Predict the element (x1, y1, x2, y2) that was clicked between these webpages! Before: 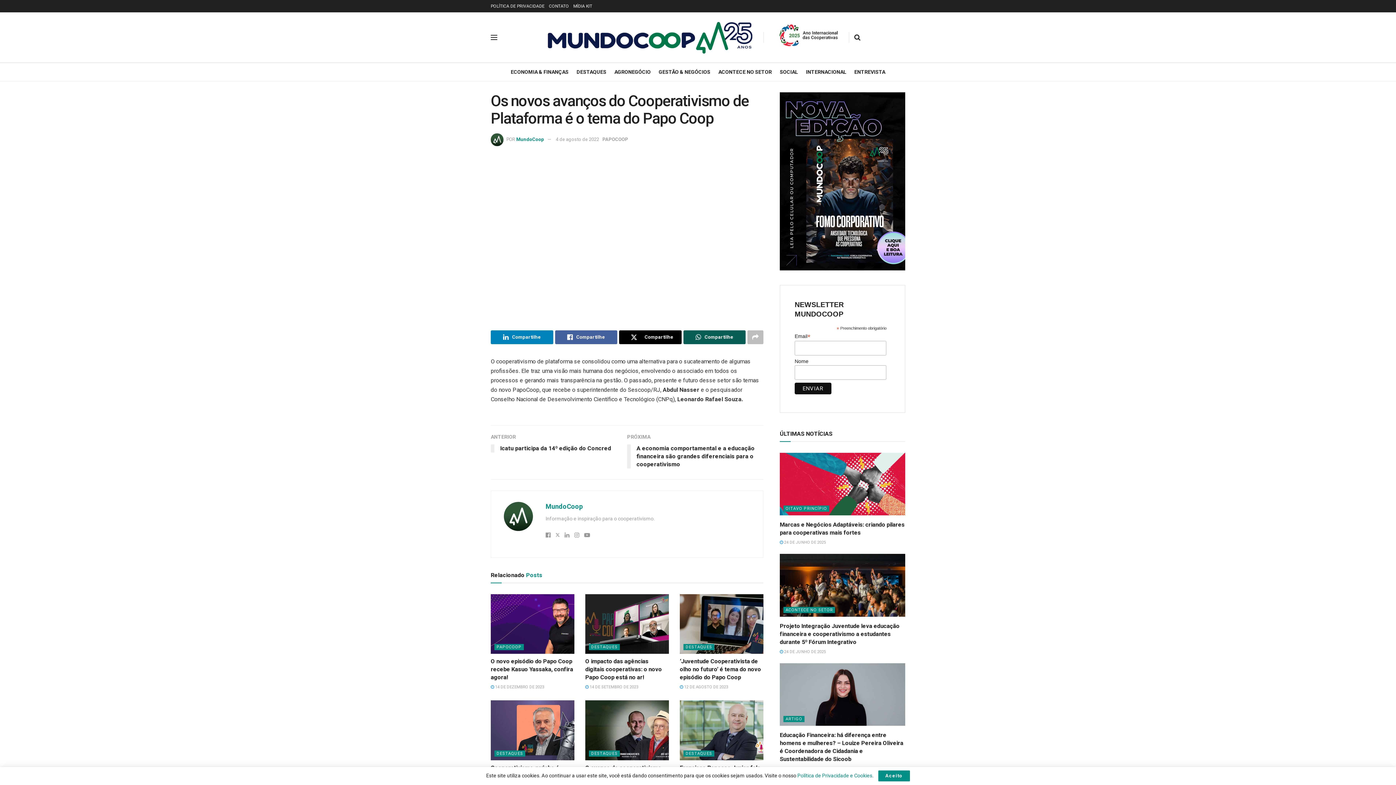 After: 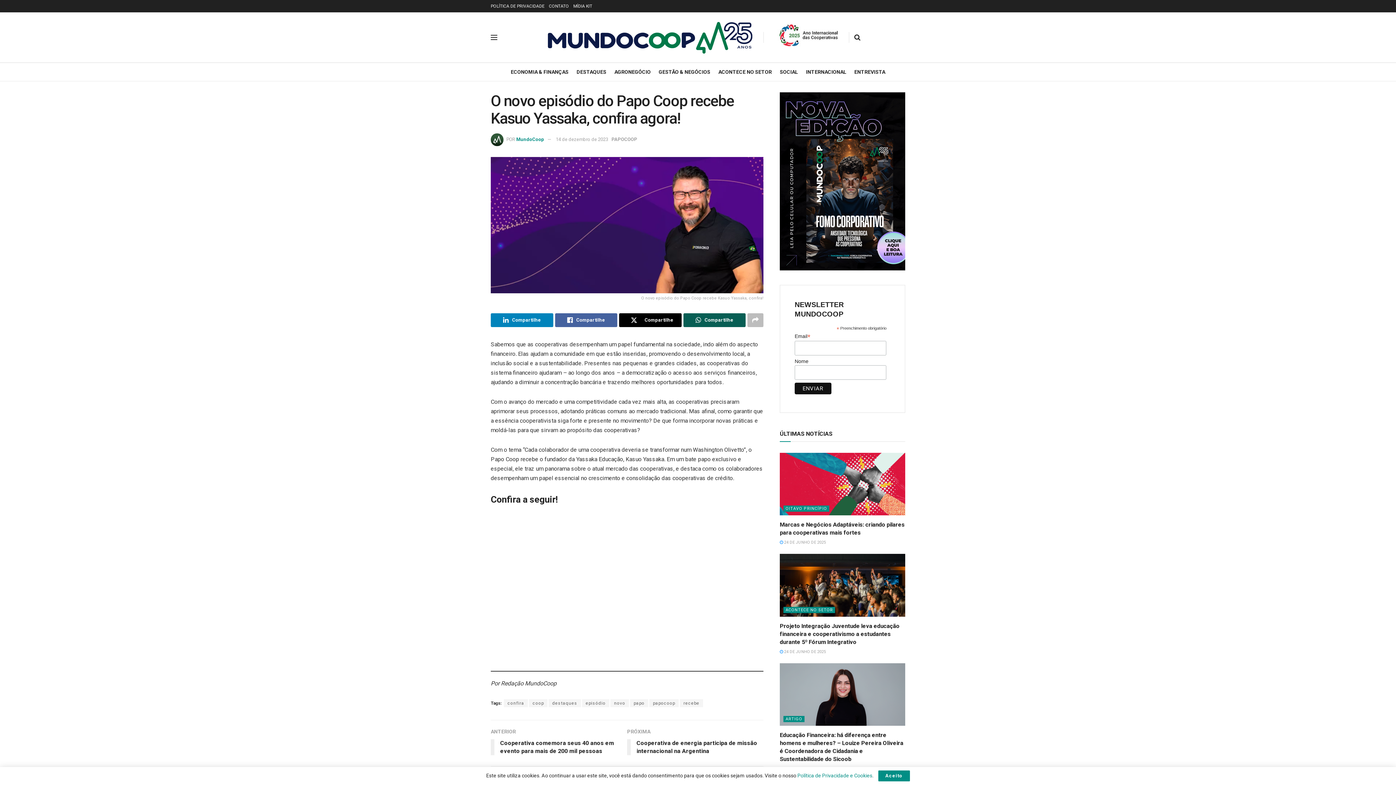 Action: label: O novo episódio do Papo Coop recebe Kasuo Yassaka, confira agora! bbox: (490, 658, 573, 681)